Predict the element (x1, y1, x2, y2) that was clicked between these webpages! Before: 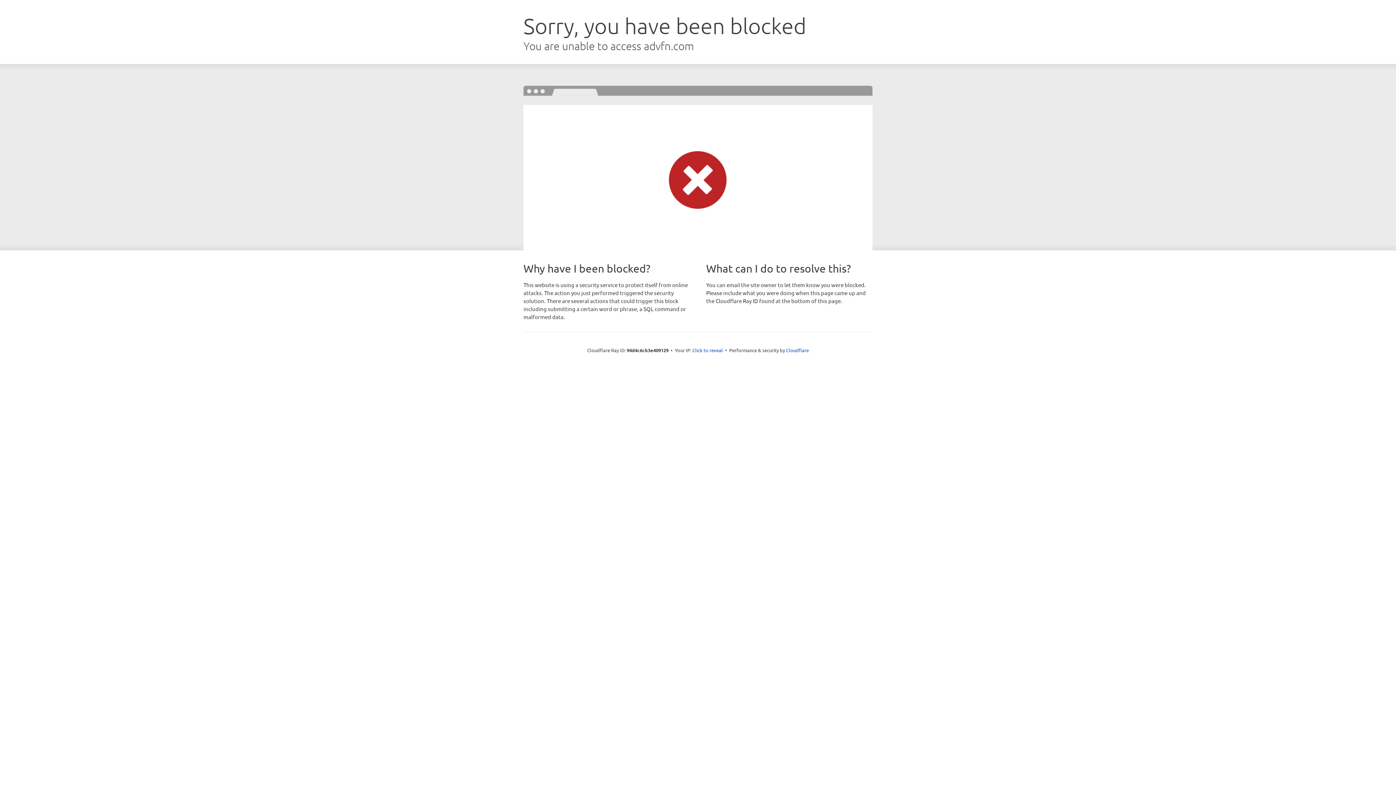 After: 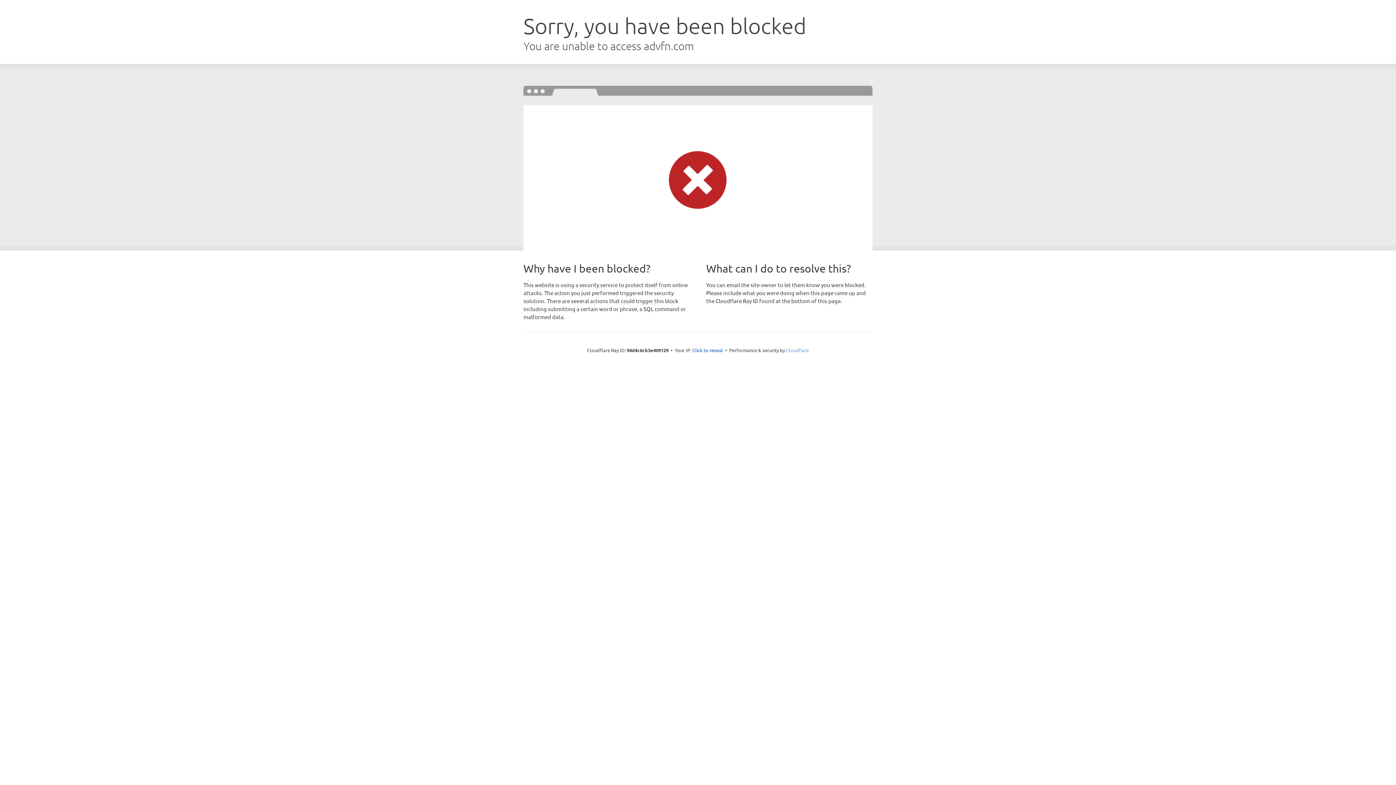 Action: bbox: (786, 347, 809, 353) label: Cloudflare